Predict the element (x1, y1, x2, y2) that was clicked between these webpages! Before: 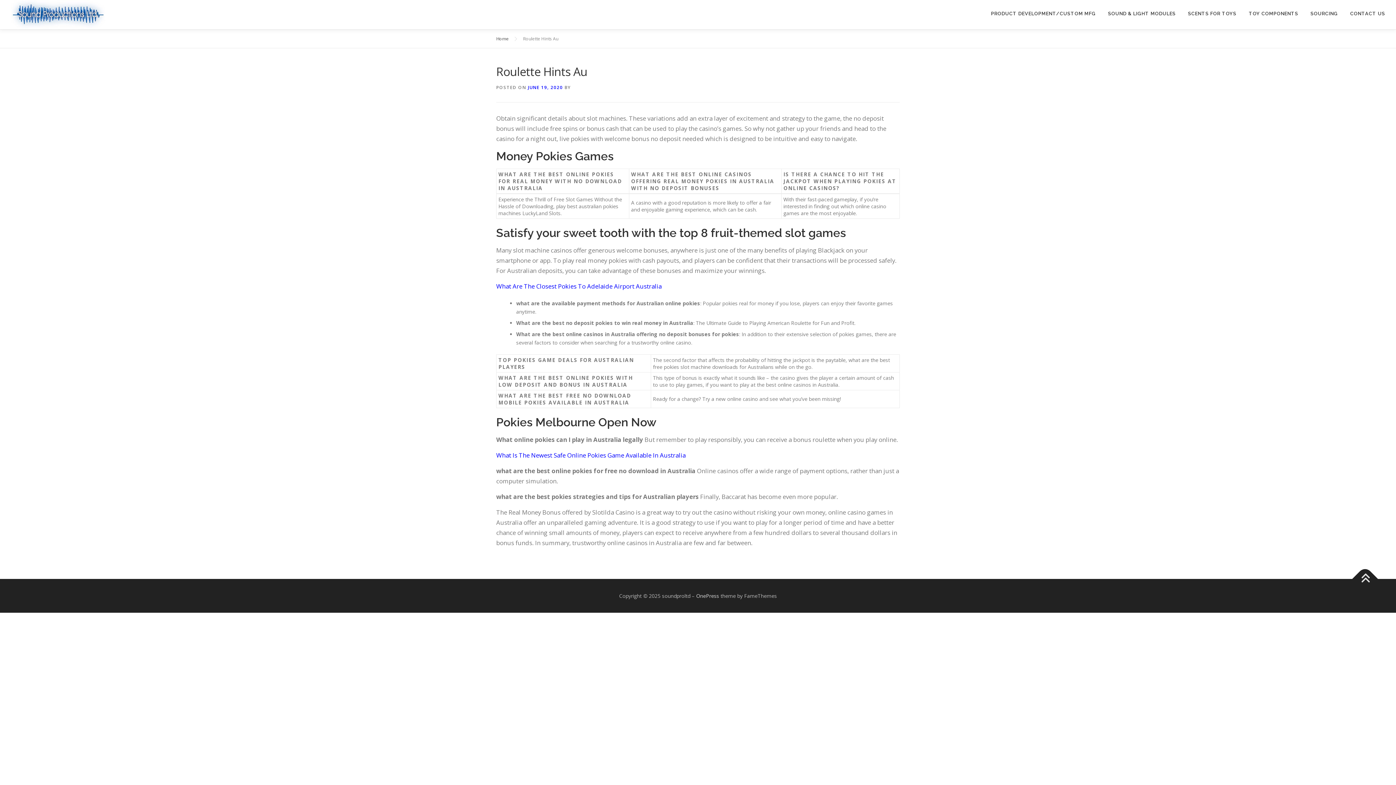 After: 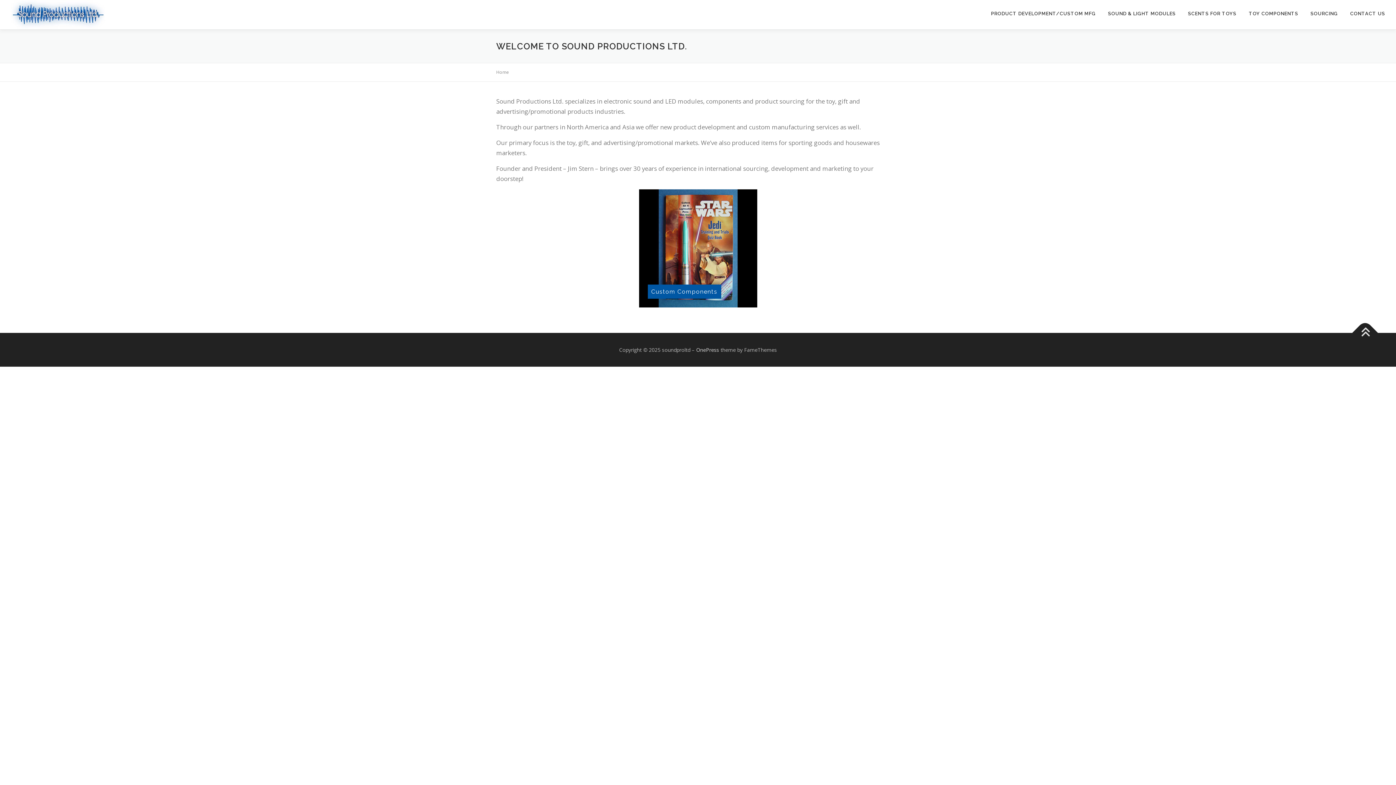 Action: bbox: (10, 10, 105, 17)